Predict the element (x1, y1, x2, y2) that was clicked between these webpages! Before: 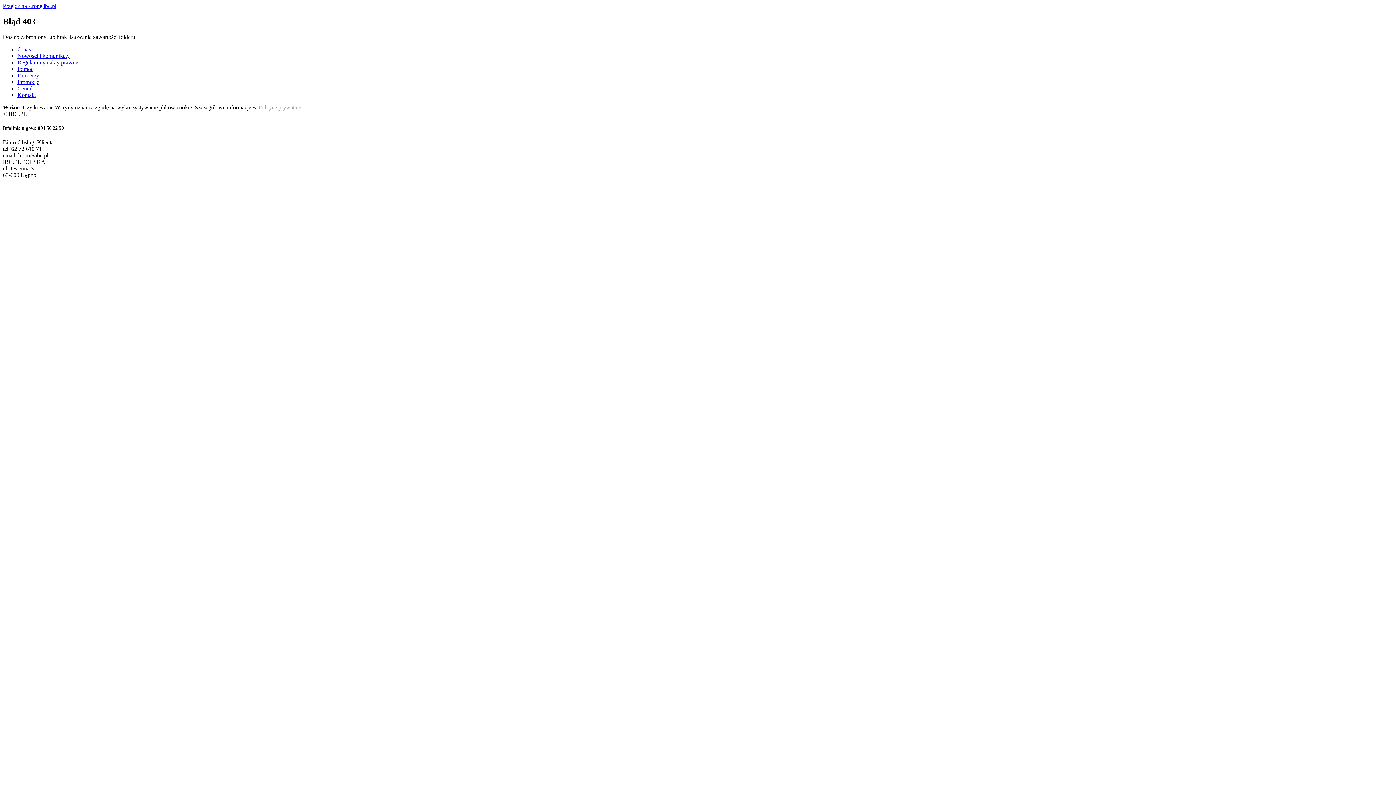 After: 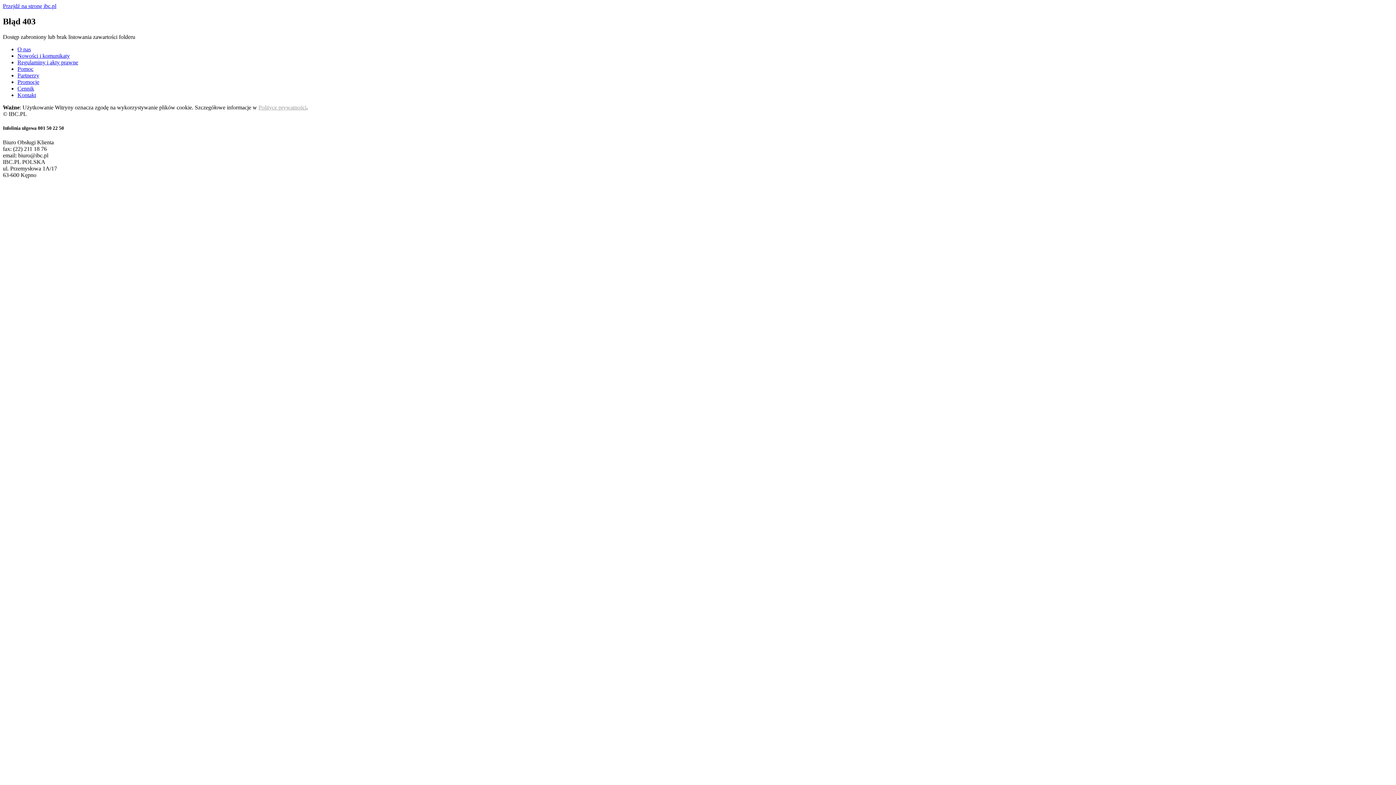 Action: bbox: (17, 85, 34, 91) label: Cennik